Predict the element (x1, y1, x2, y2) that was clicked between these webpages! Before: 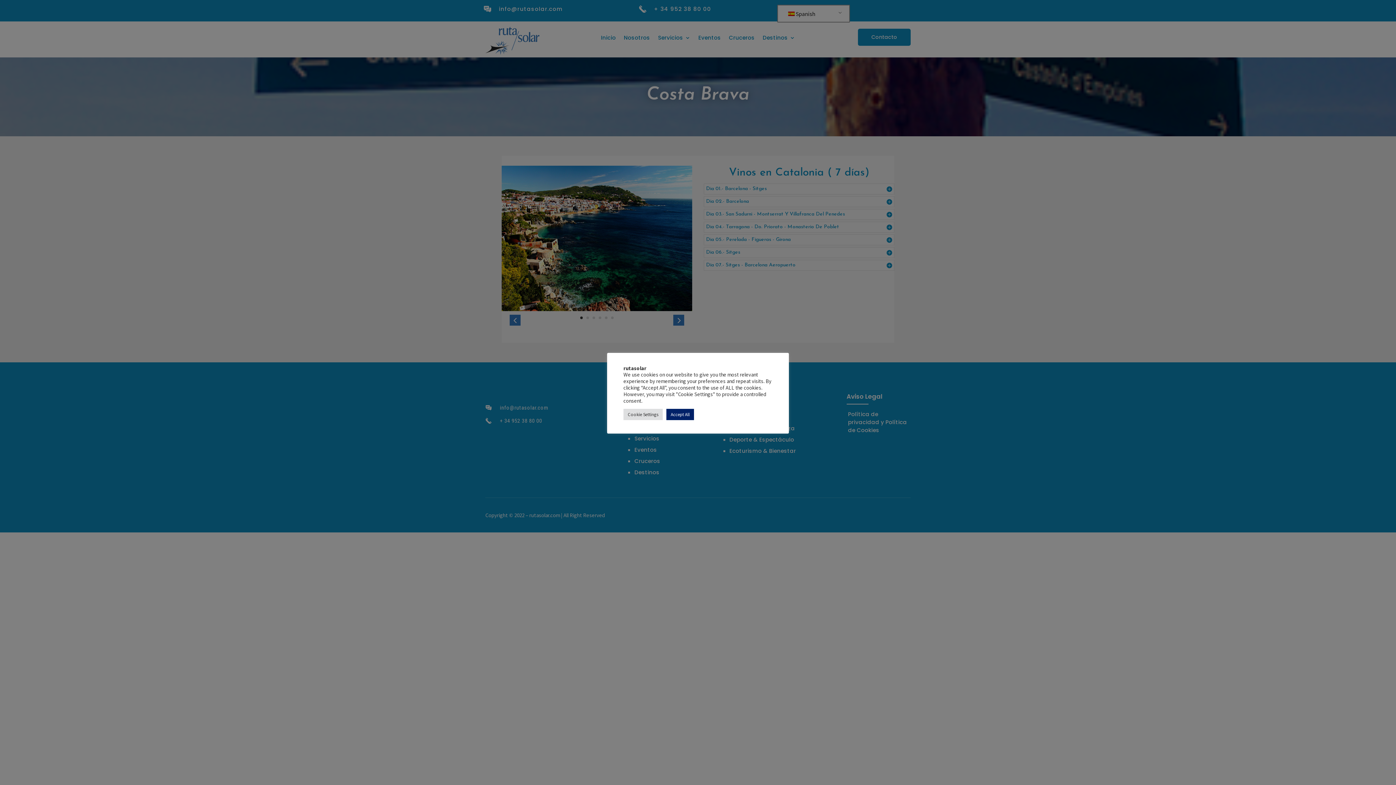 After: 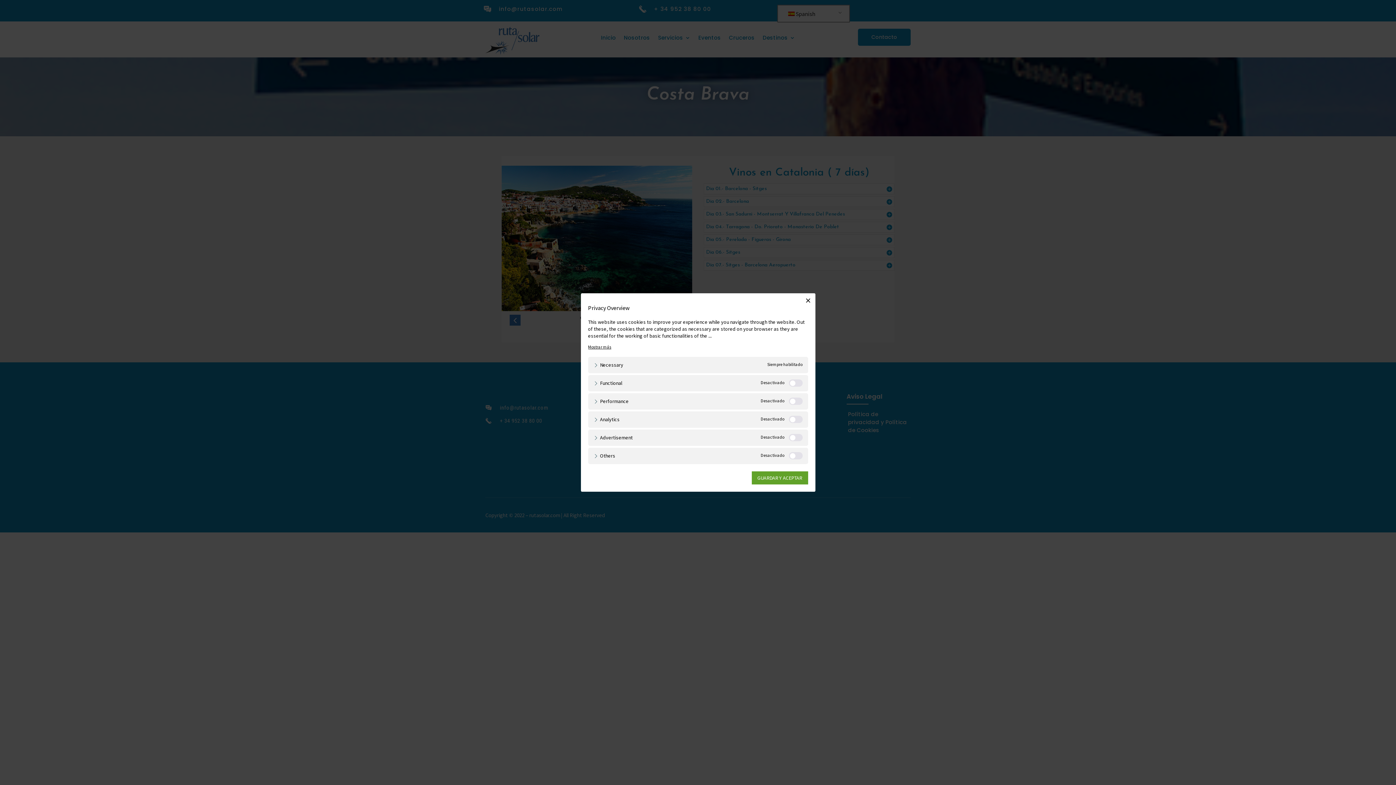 Action: bbox: (623, 409, 662, 420) label: Cookie Settings